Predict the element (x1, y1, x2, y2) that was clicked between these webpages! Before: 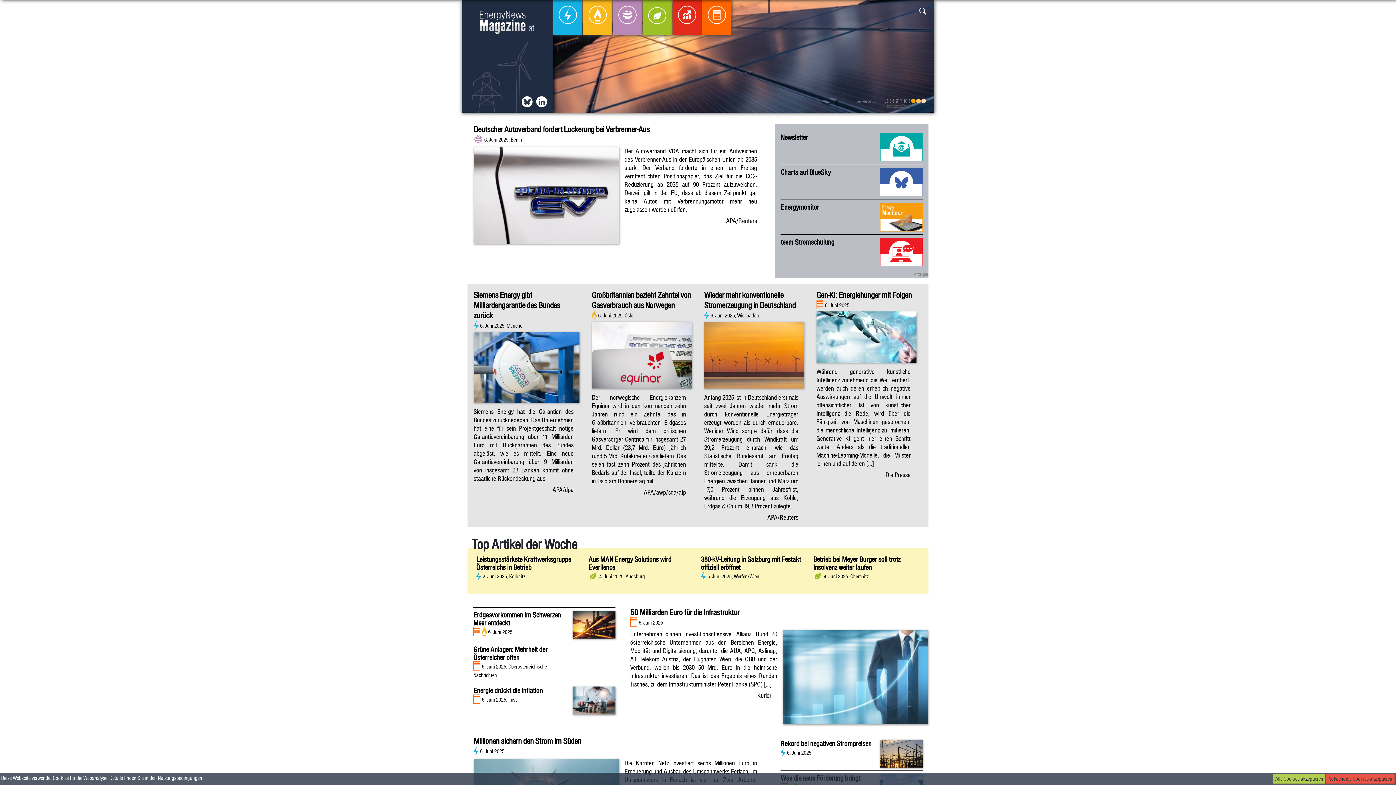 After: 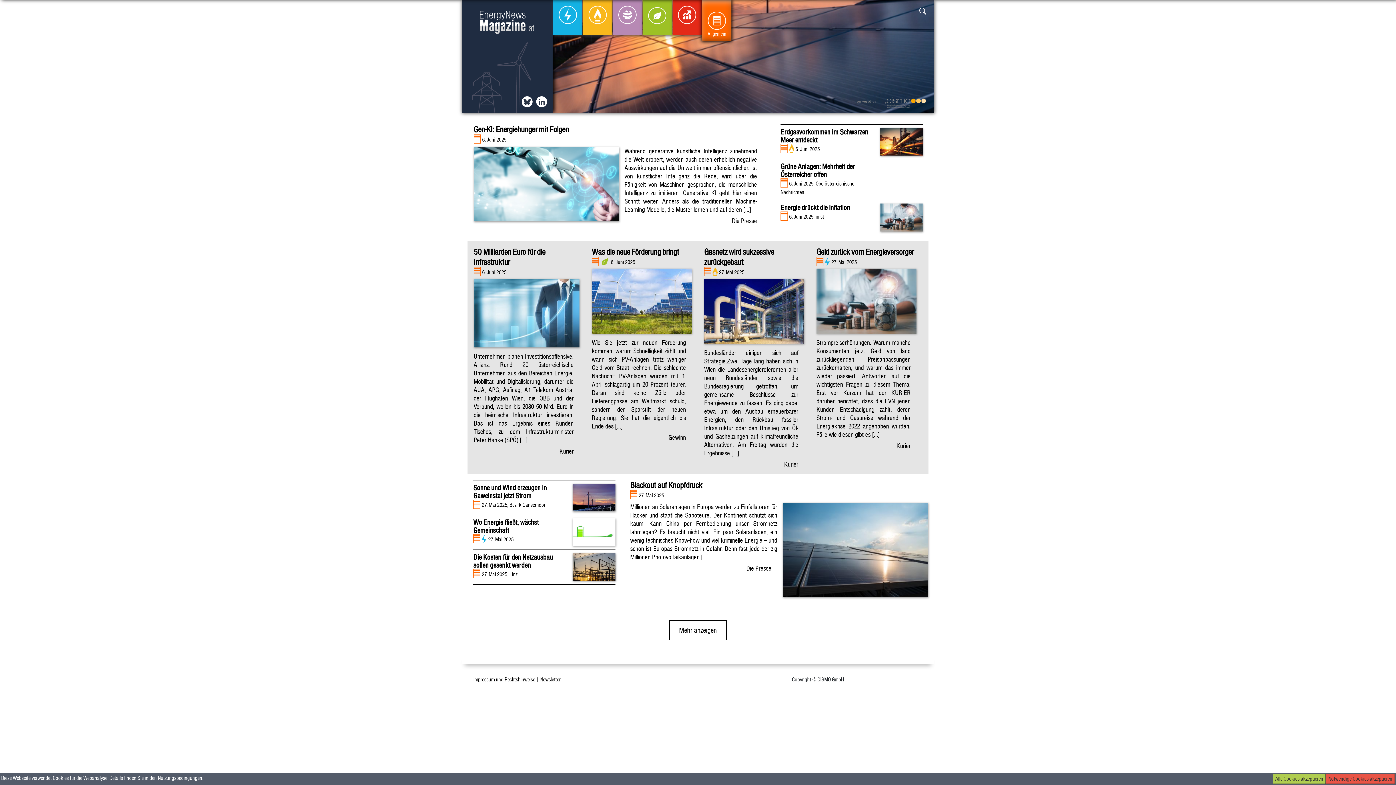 Action: bbox: (702, 0, 731, 34) label: Allgemein